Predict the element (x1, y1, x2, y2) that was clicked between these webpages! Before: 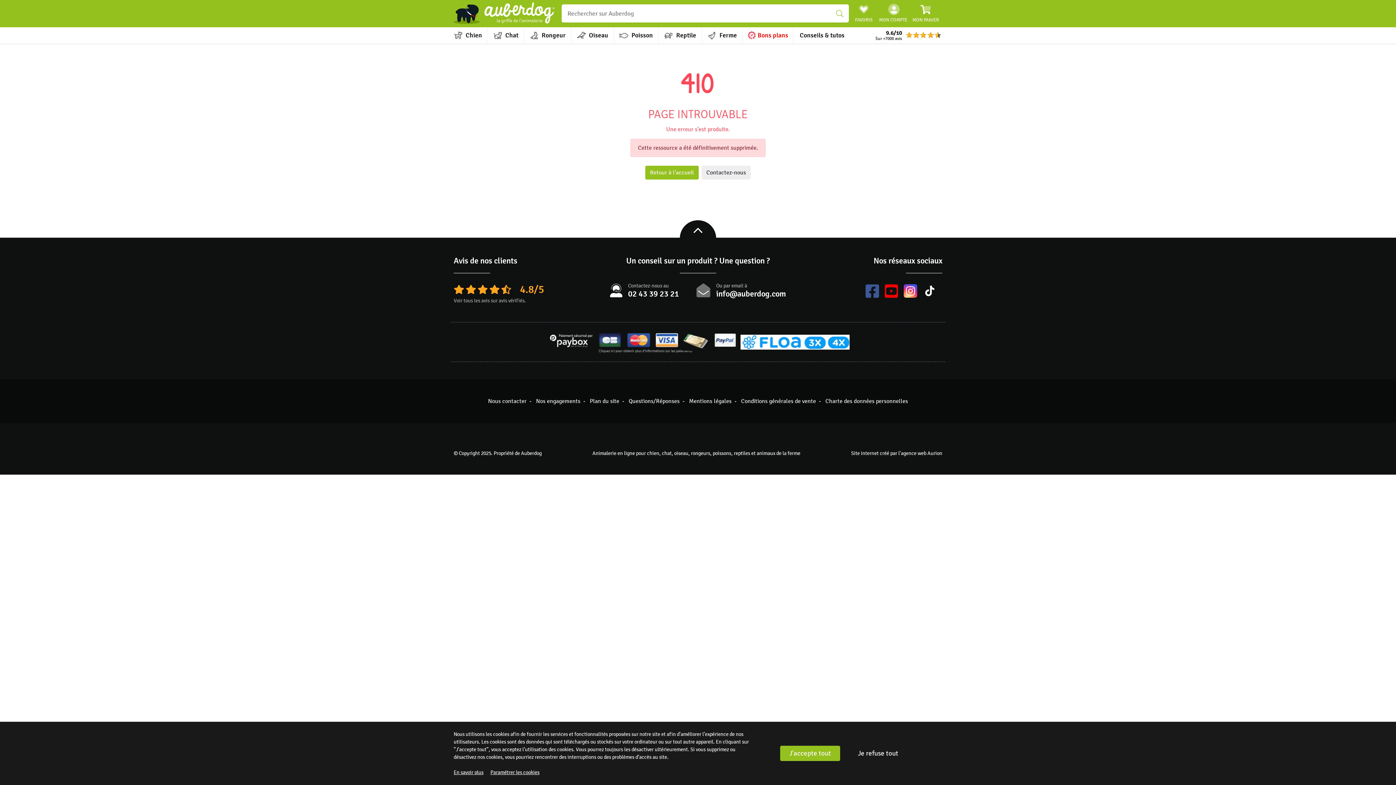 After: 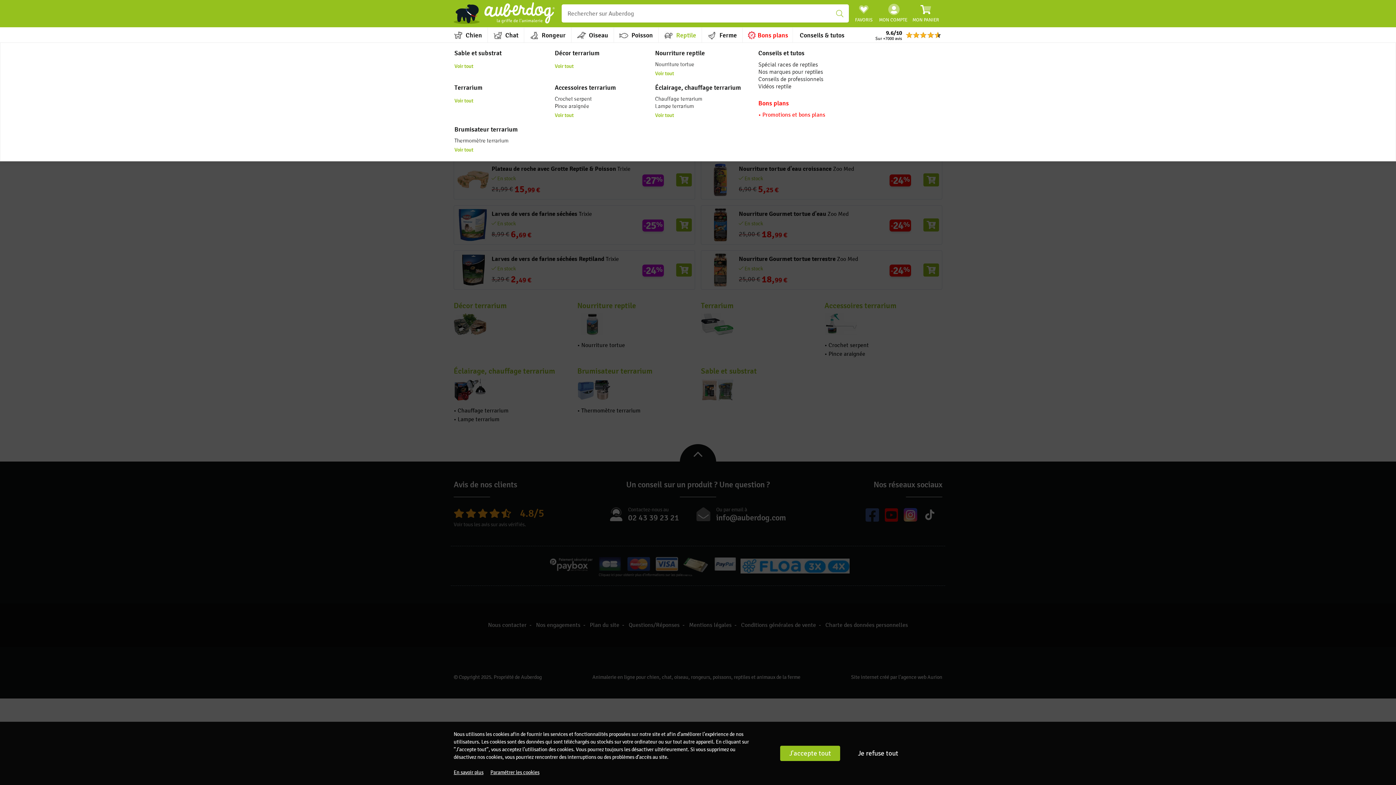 Action: bbox: (664, 27, 696, 43) label:   Reptile